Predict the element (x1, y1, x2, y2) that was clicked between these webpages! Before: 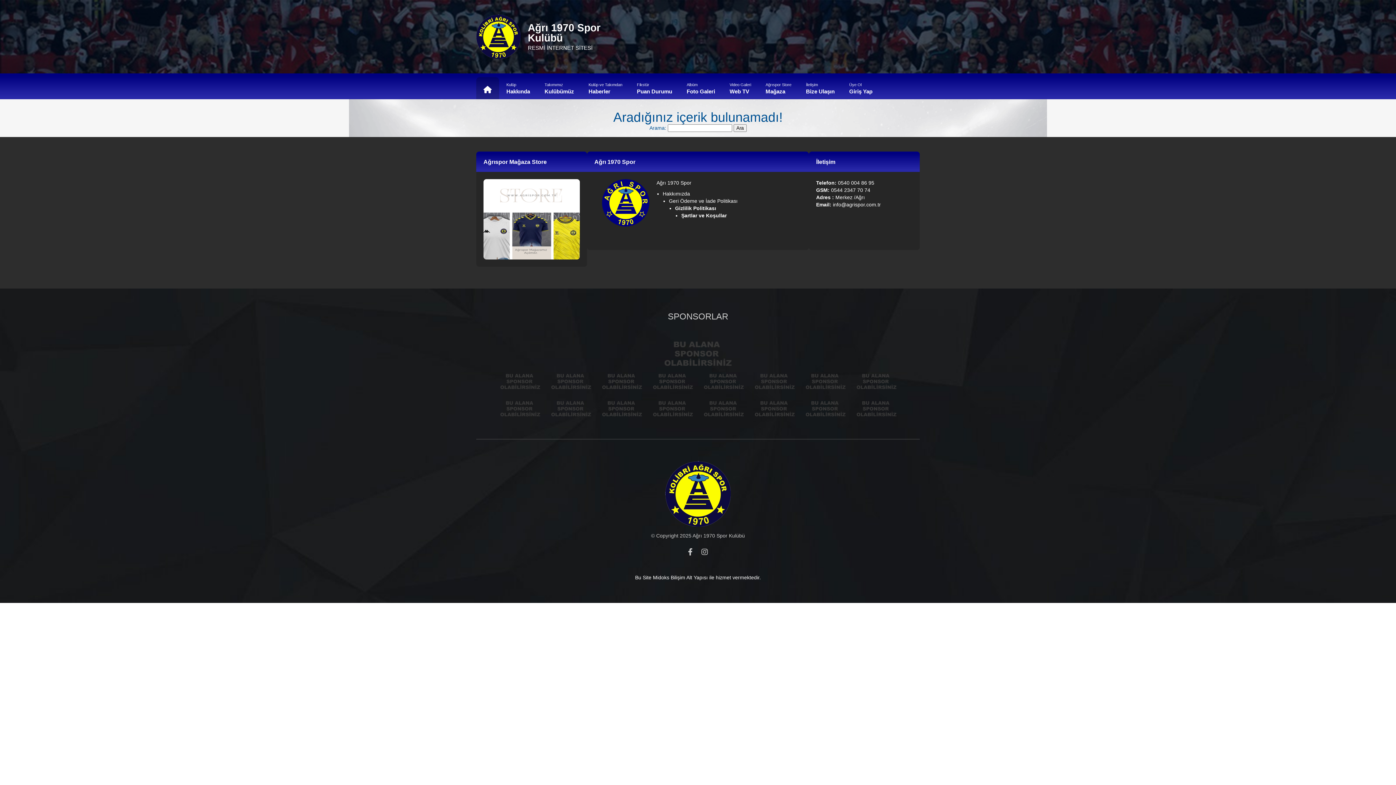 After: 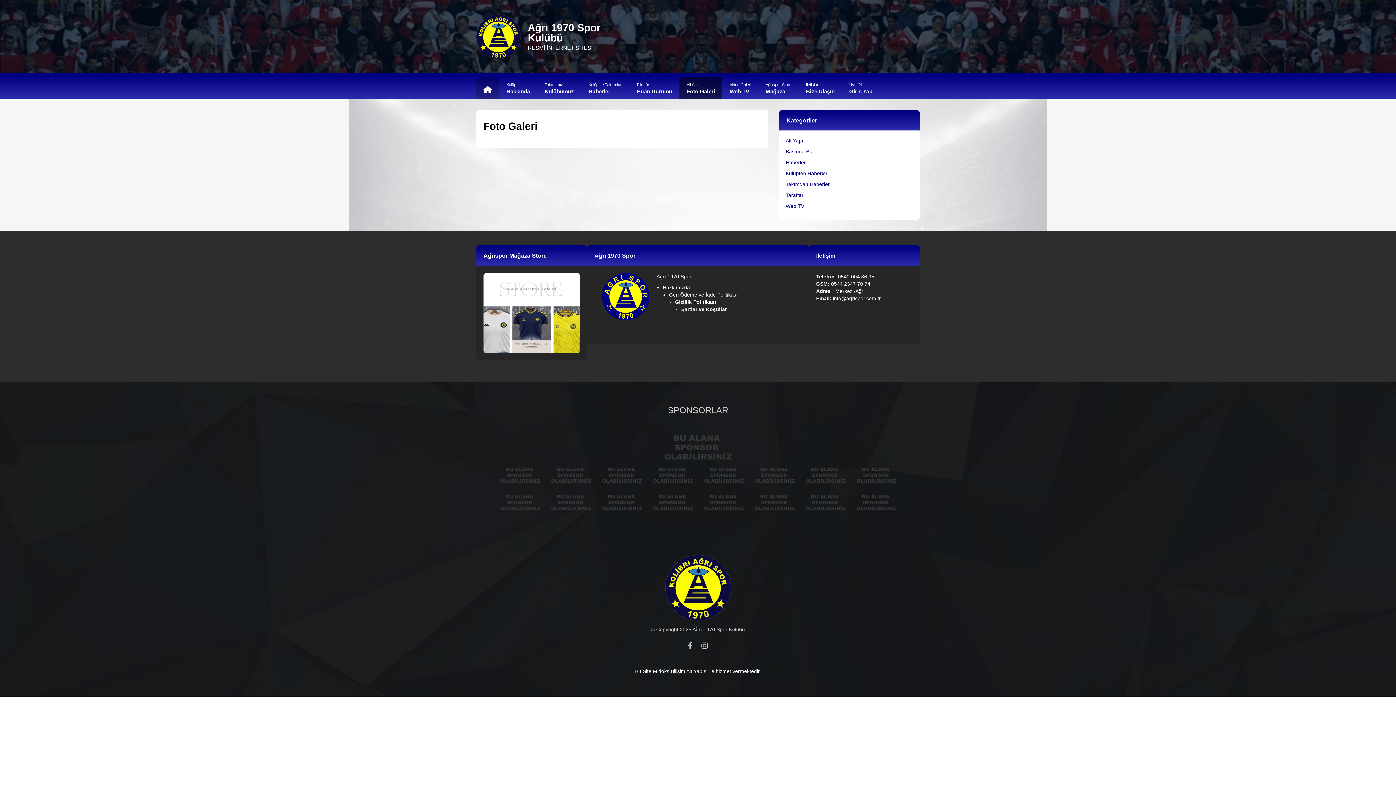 Action: label: Albüm
Foto Galeri bbox: (679, 77, 722, 99)